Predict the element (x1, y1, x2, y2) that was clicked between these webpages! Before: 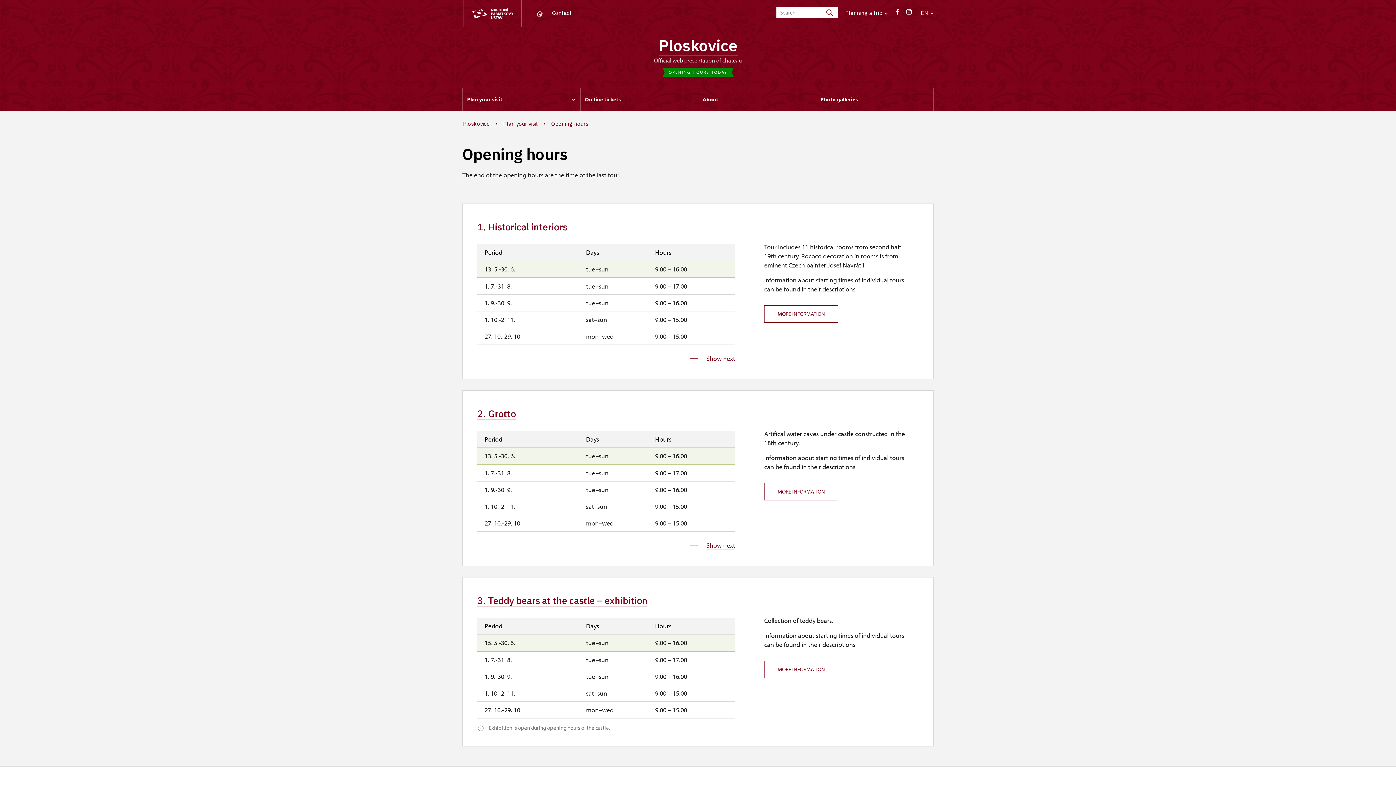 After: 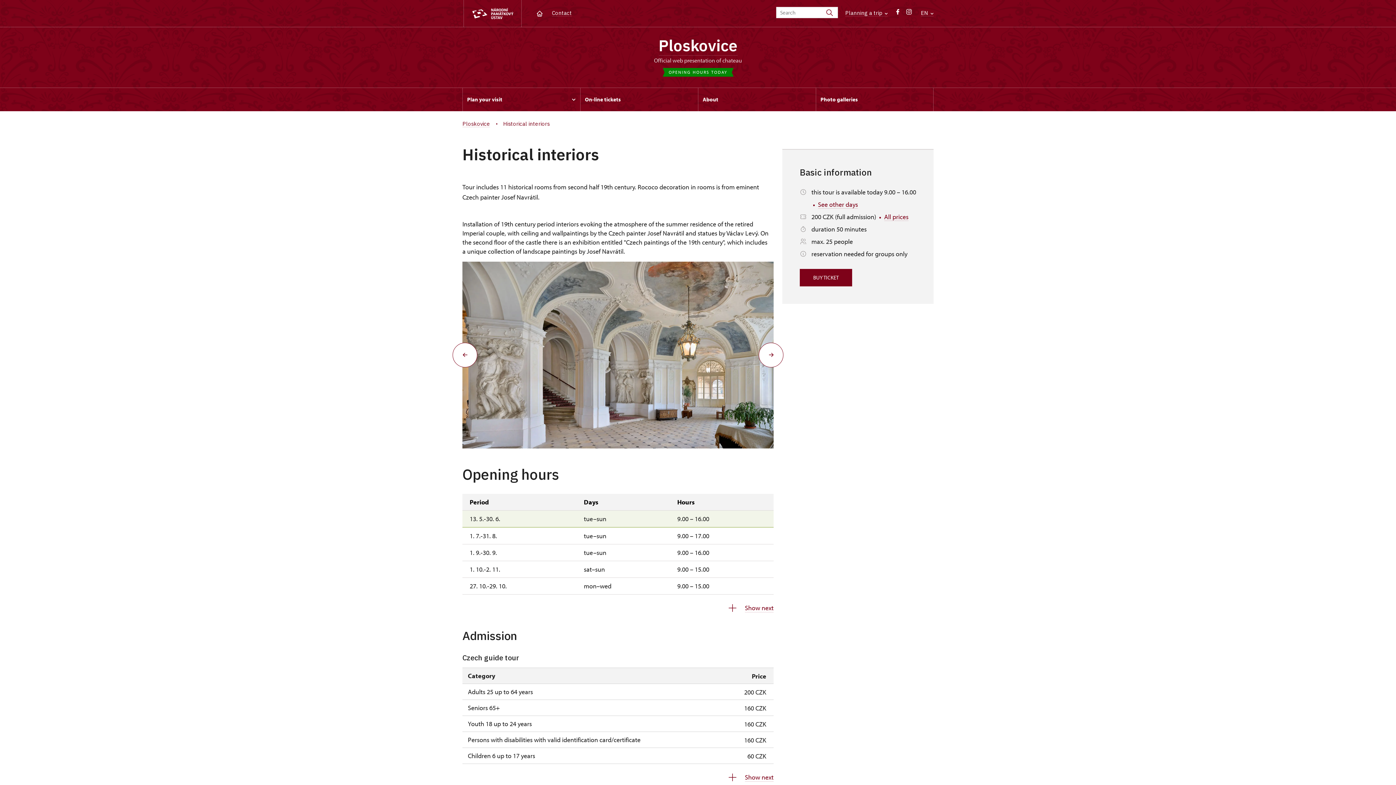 Action: bbox: (764, 305, 838, 322) label: MORE INFORMATION